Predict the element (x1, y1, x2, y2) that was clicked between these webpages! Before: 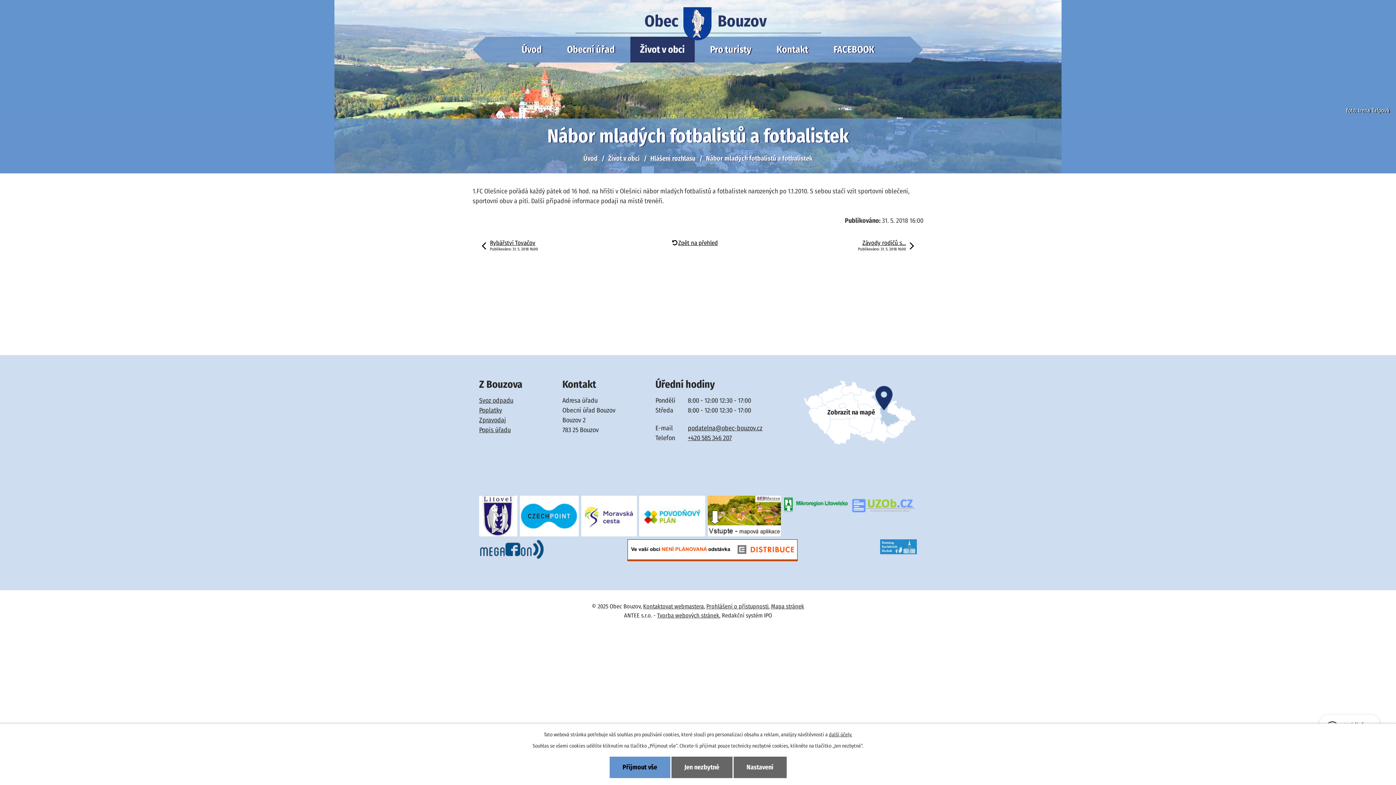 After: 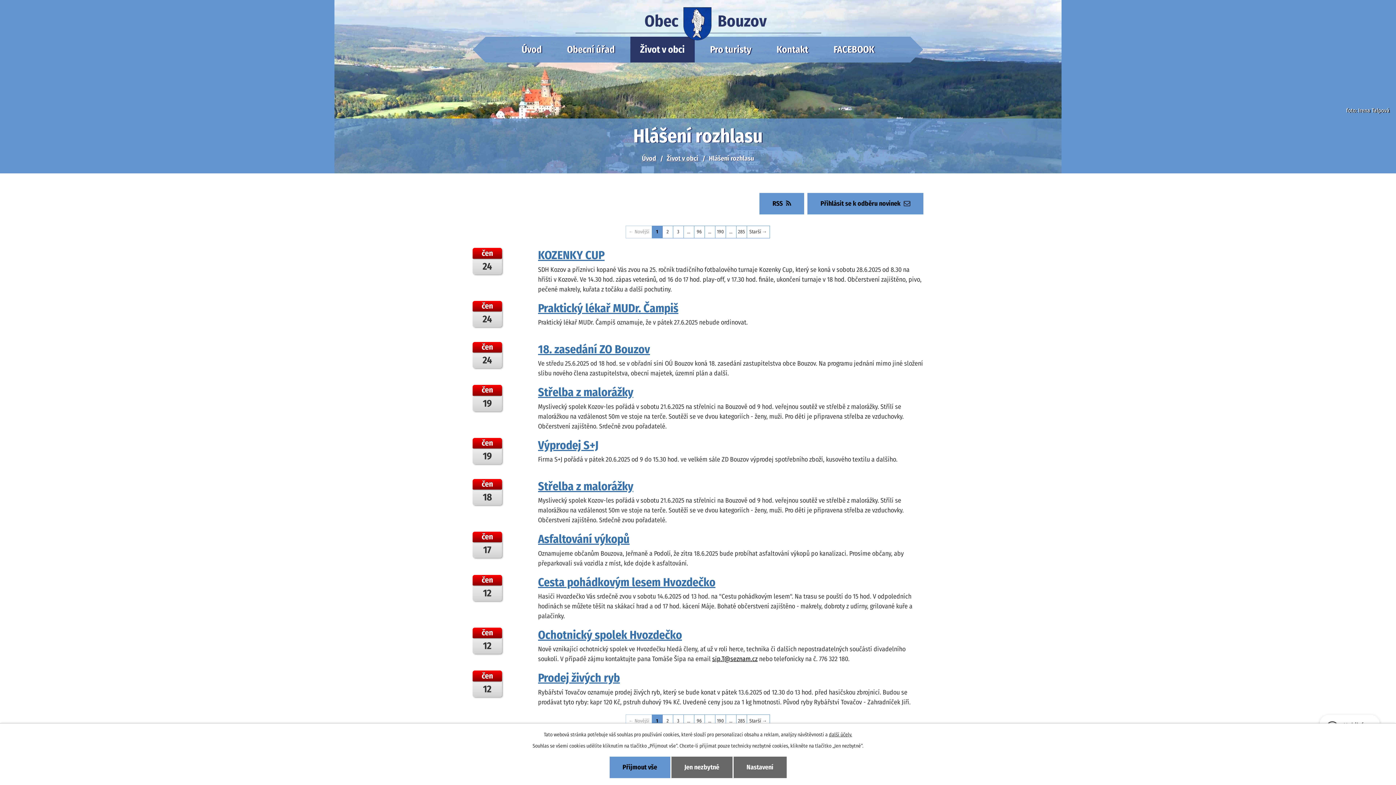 Action: label: Hlášení rozhlasu bbox: (650, 154, 695, 162)